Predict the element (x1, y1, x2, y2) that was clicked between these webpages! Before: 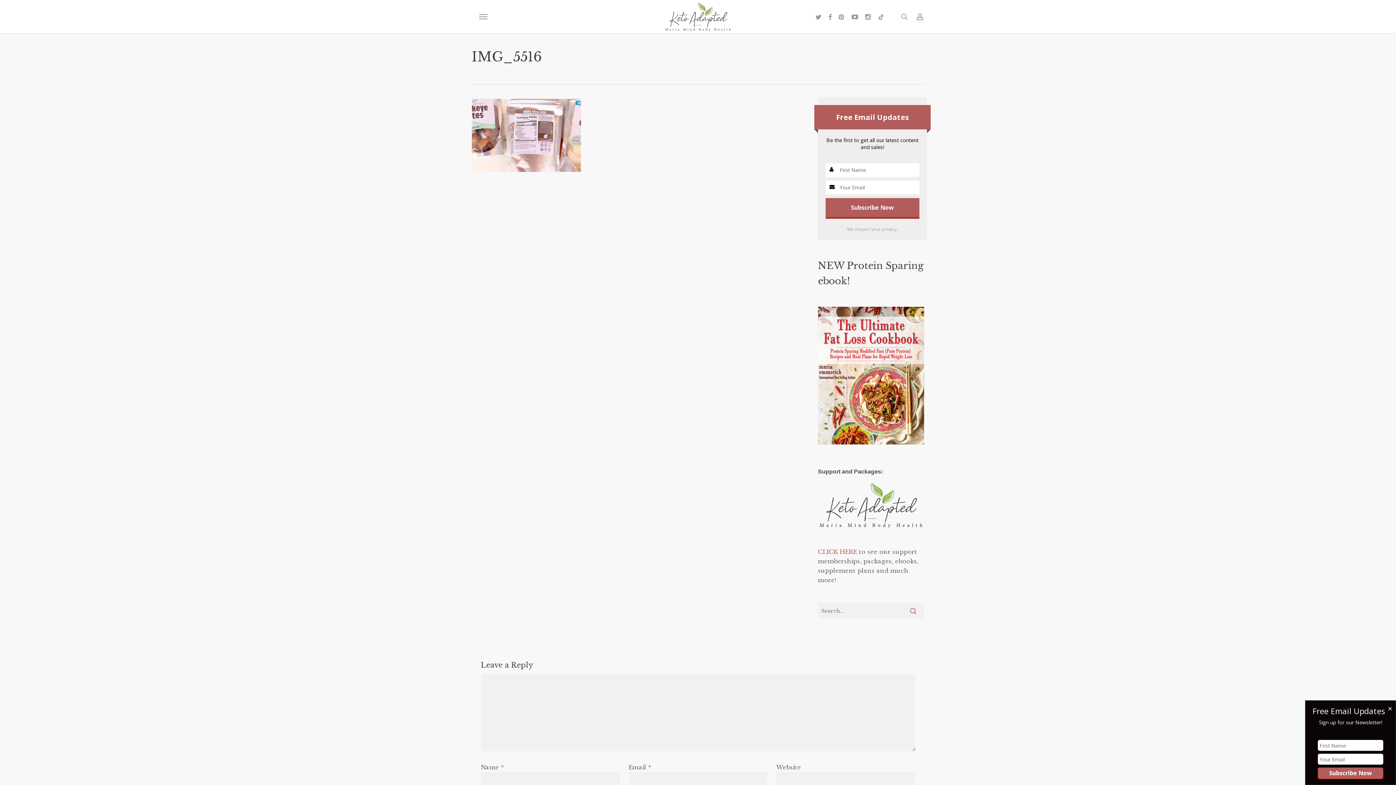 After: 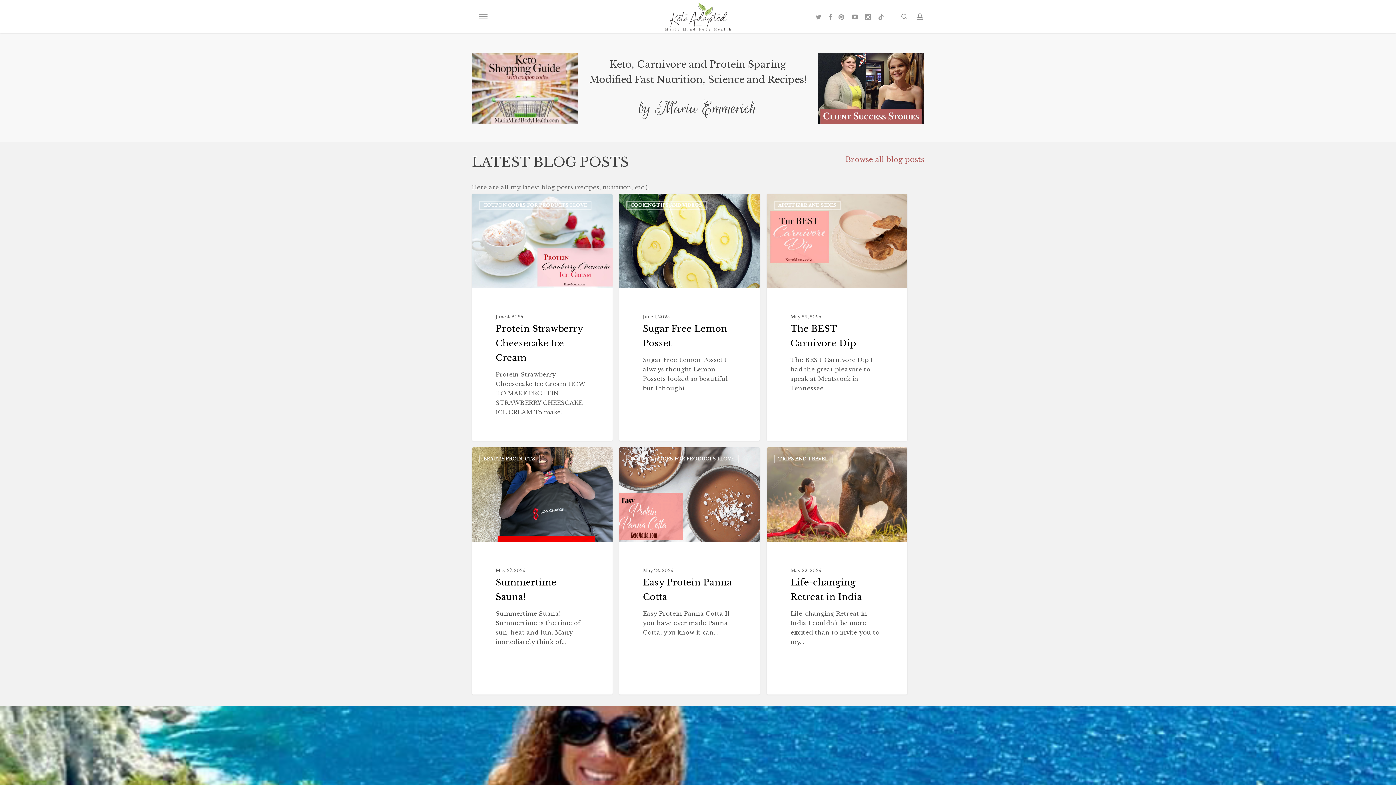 Action: bbox: (664, 1, 732, 32)